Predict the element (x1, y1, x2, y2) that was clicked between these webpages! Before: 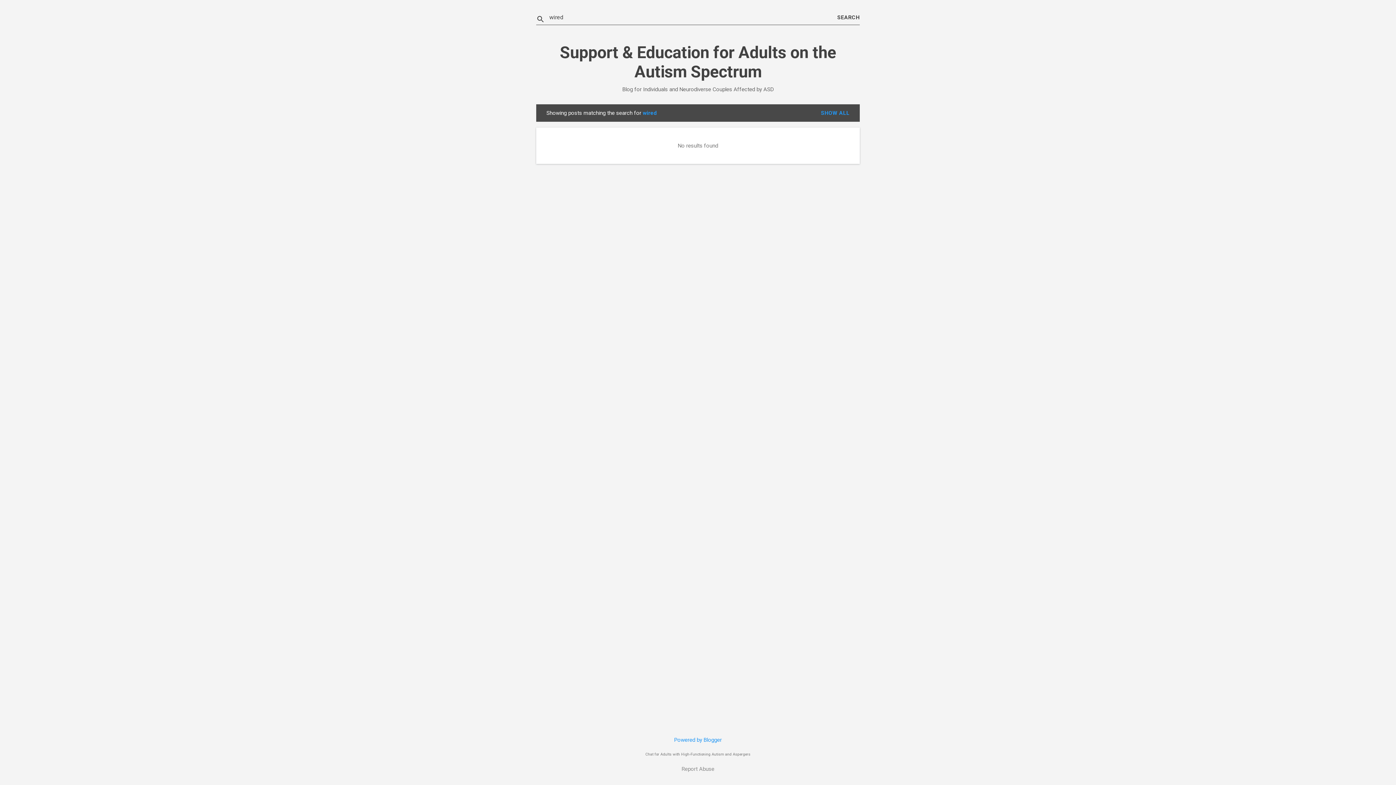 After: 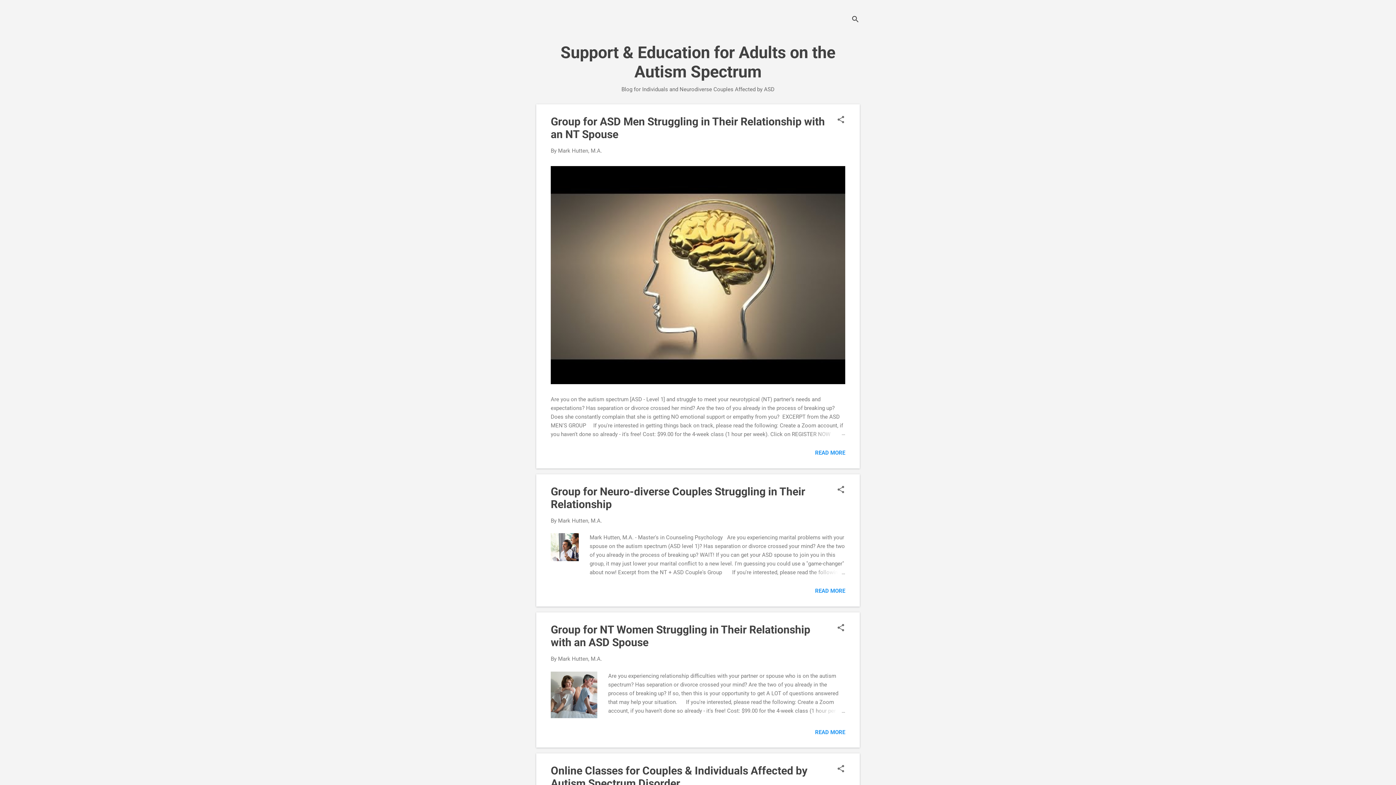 Action: bbox: (560, 42, 836, 81) label: Support & Education for Adults on the Autism Spectrum